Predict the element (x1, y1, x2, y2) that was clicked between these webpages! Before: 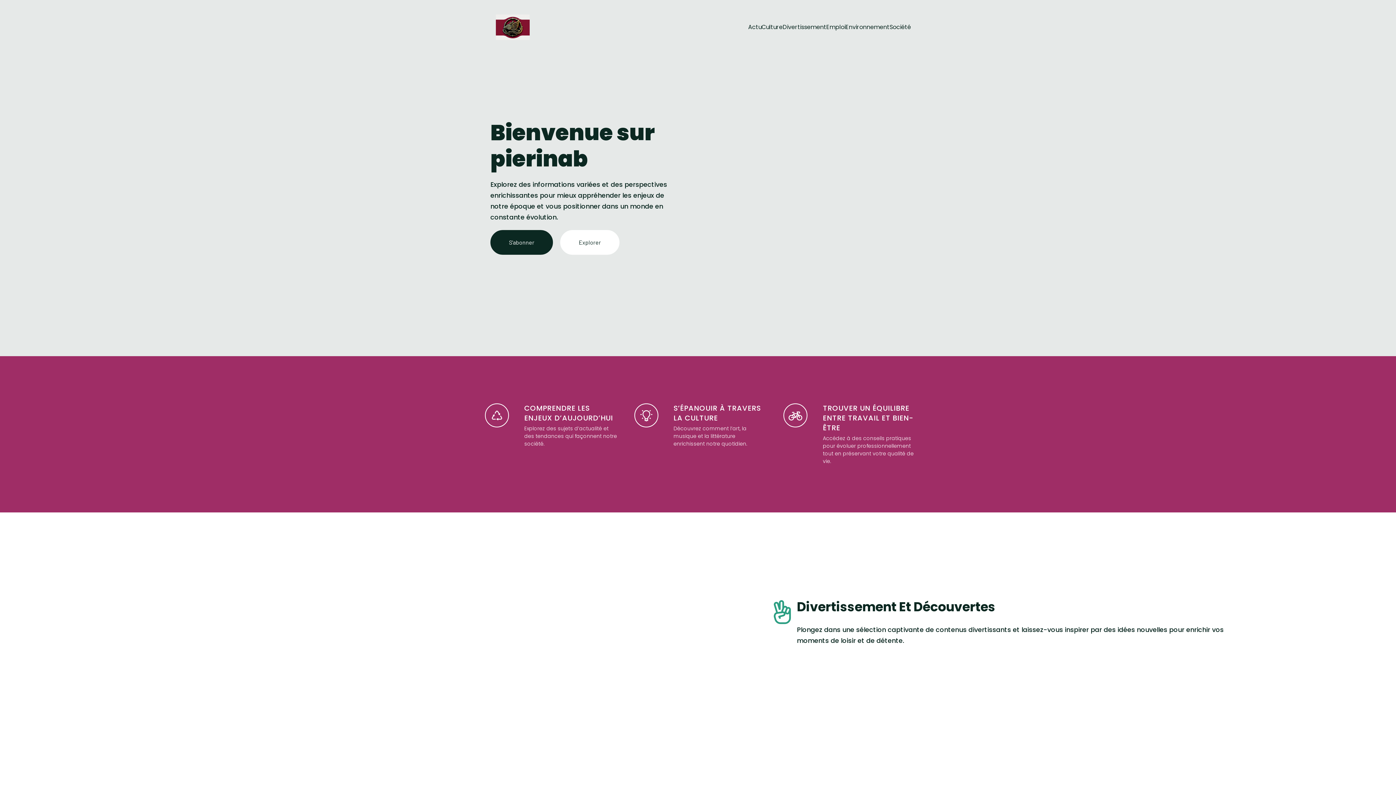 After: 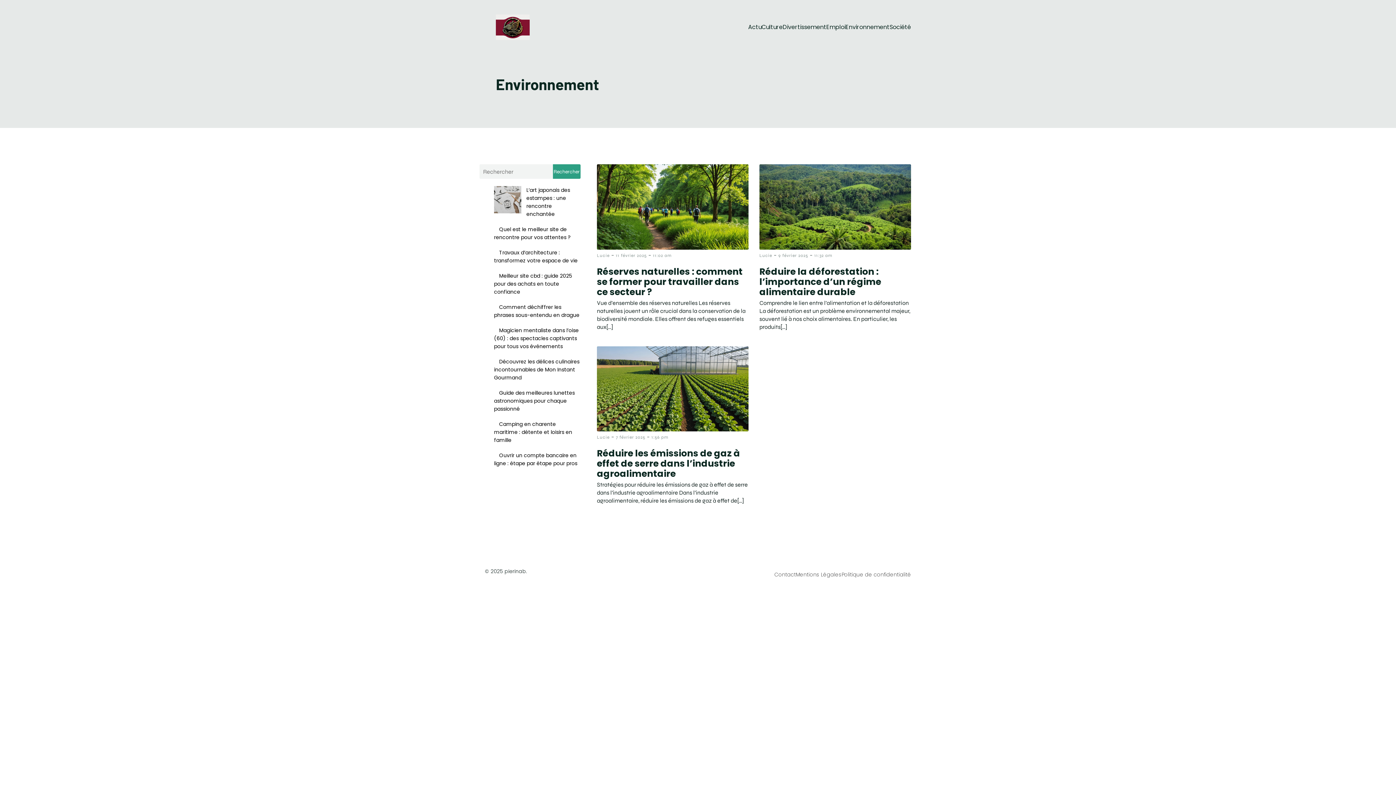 Action: label: Environnement bbox: (845, 19, 889, 35)